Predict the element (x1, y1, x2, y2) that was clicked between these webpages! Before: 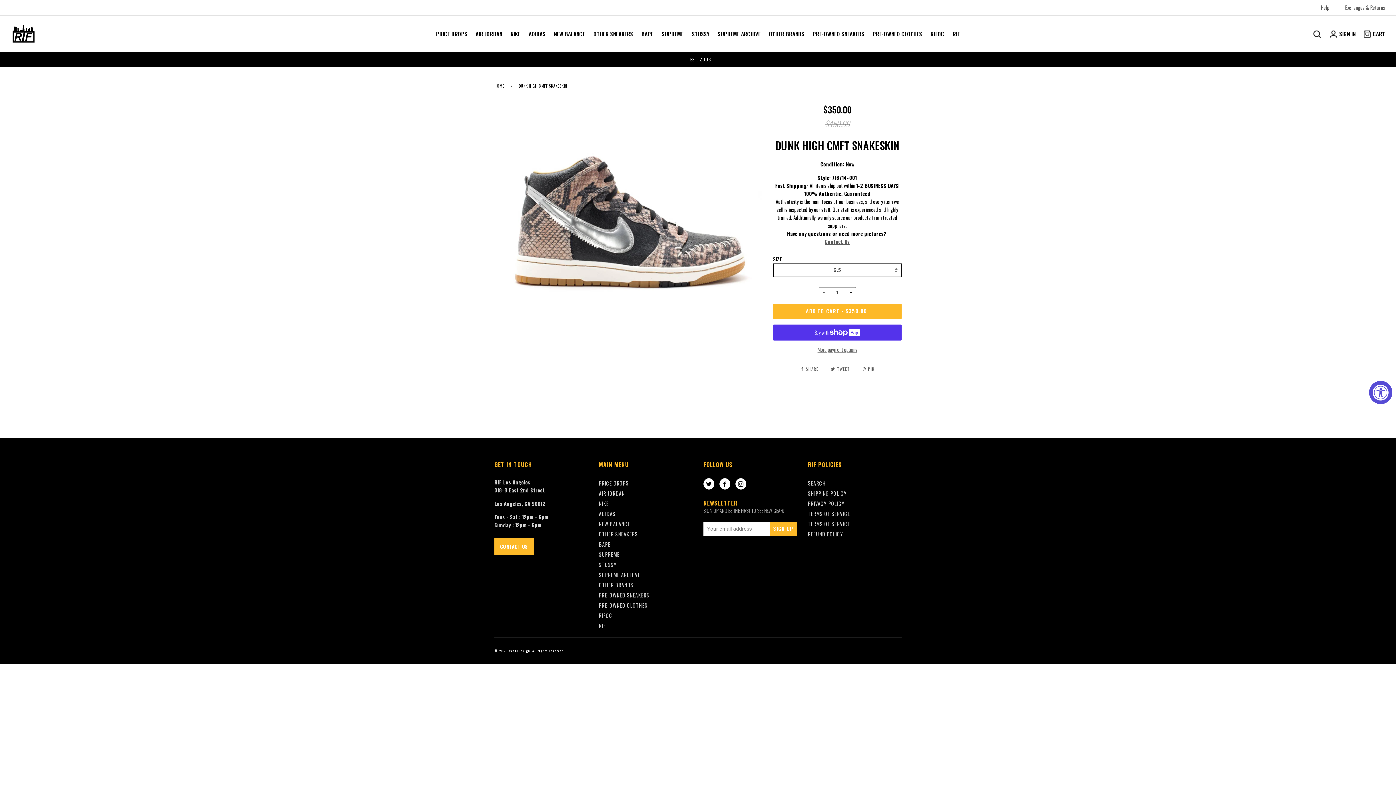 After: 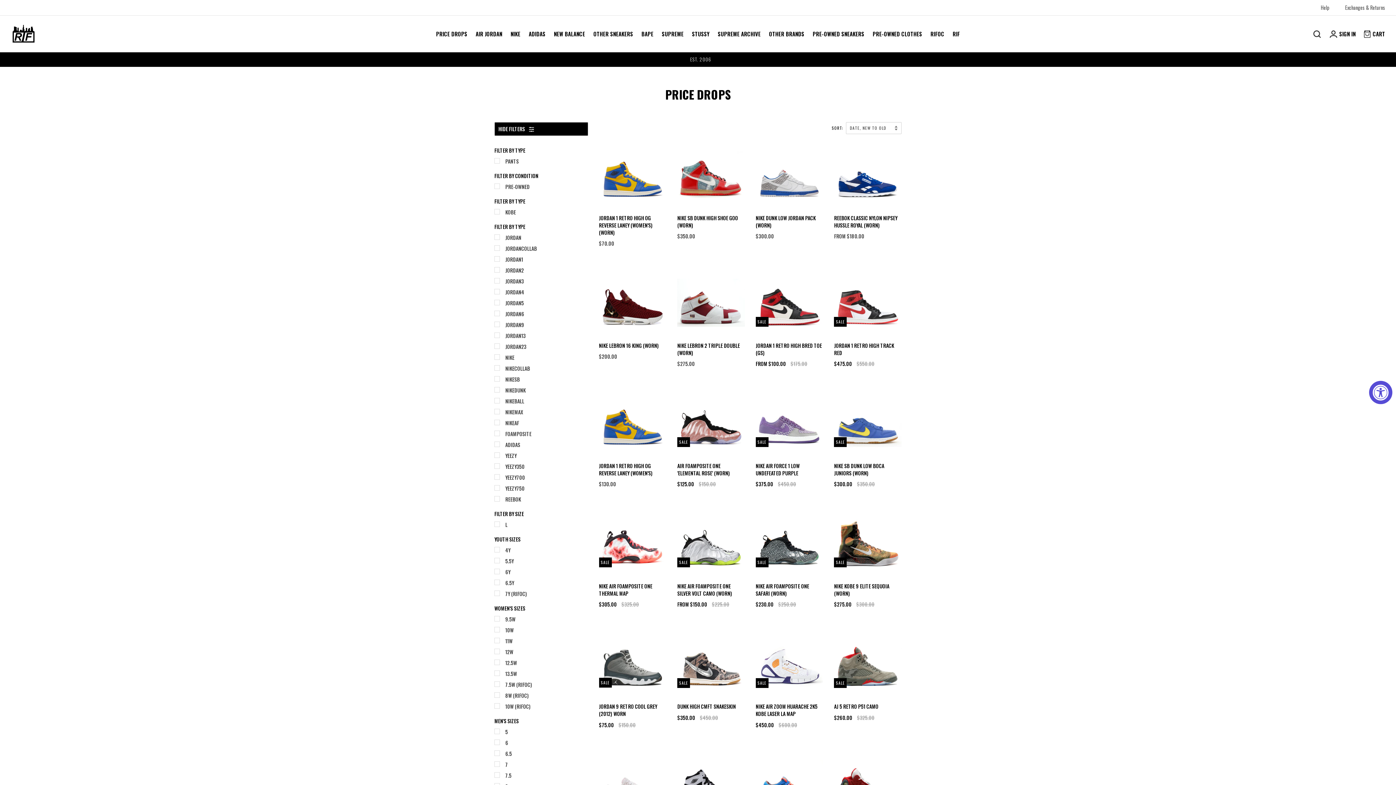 Action: label: PRICE DROPS bbox: (599, 479, 628, 487)